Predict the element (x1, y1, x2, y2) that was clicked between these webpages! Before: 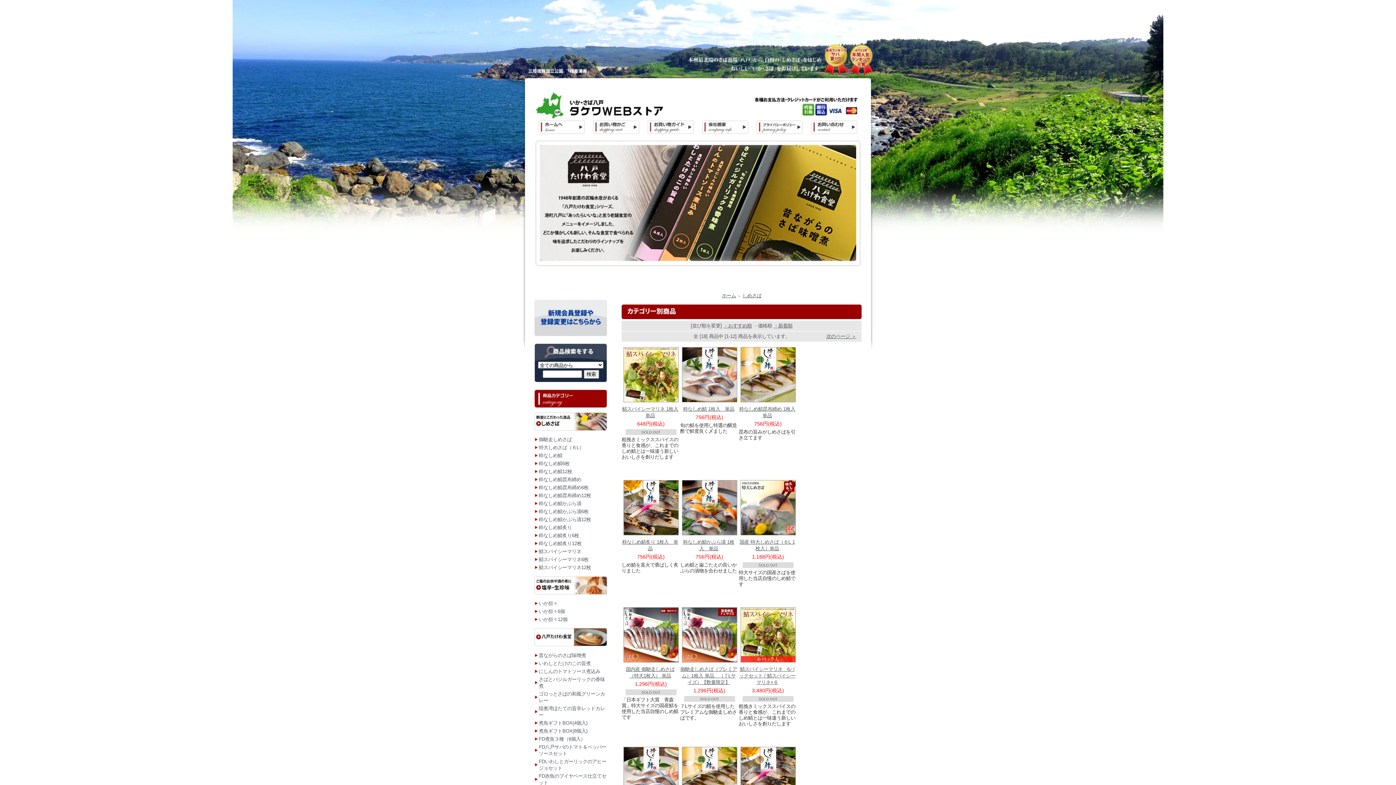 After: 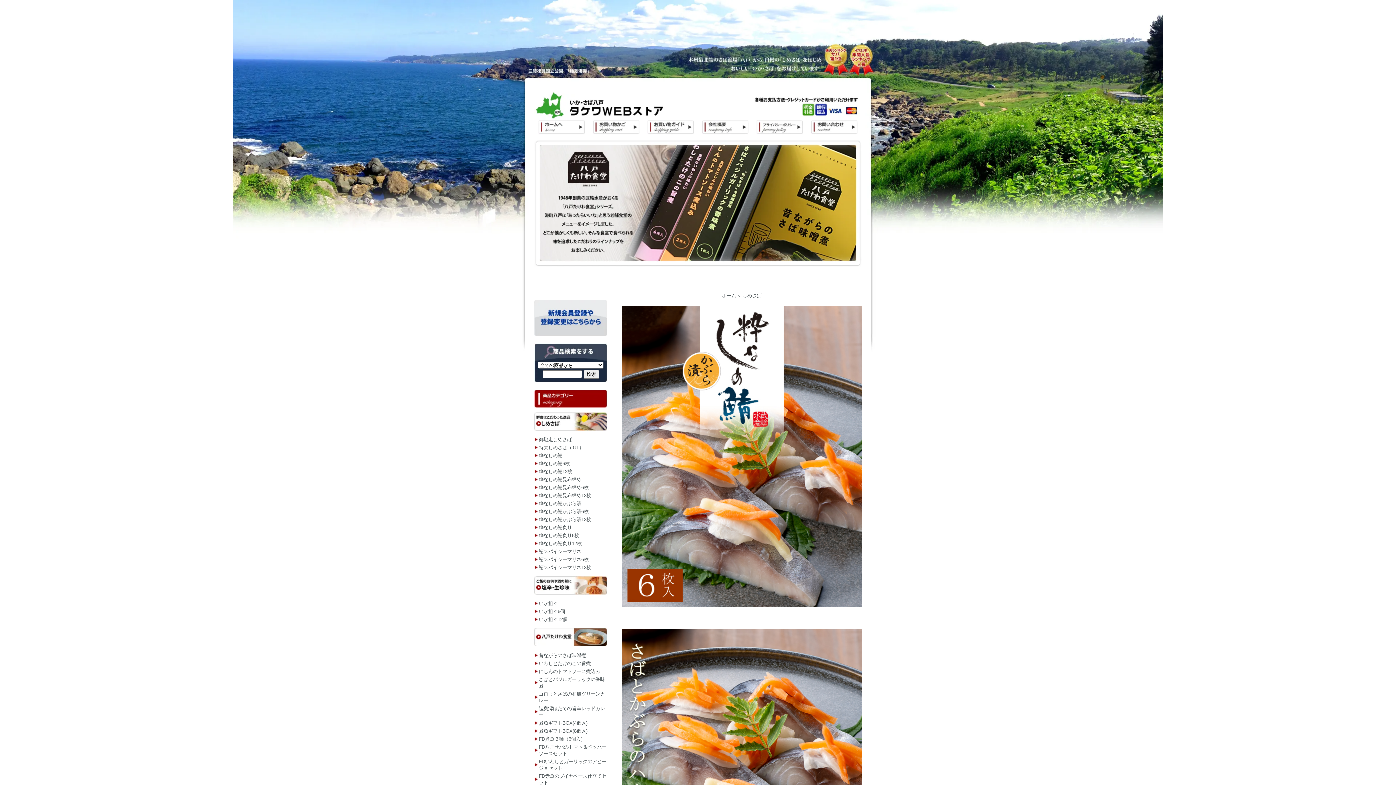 Action: bbox: (534, 507, 607, 515) label: 粋なしめ鯖かぶら漬6枚